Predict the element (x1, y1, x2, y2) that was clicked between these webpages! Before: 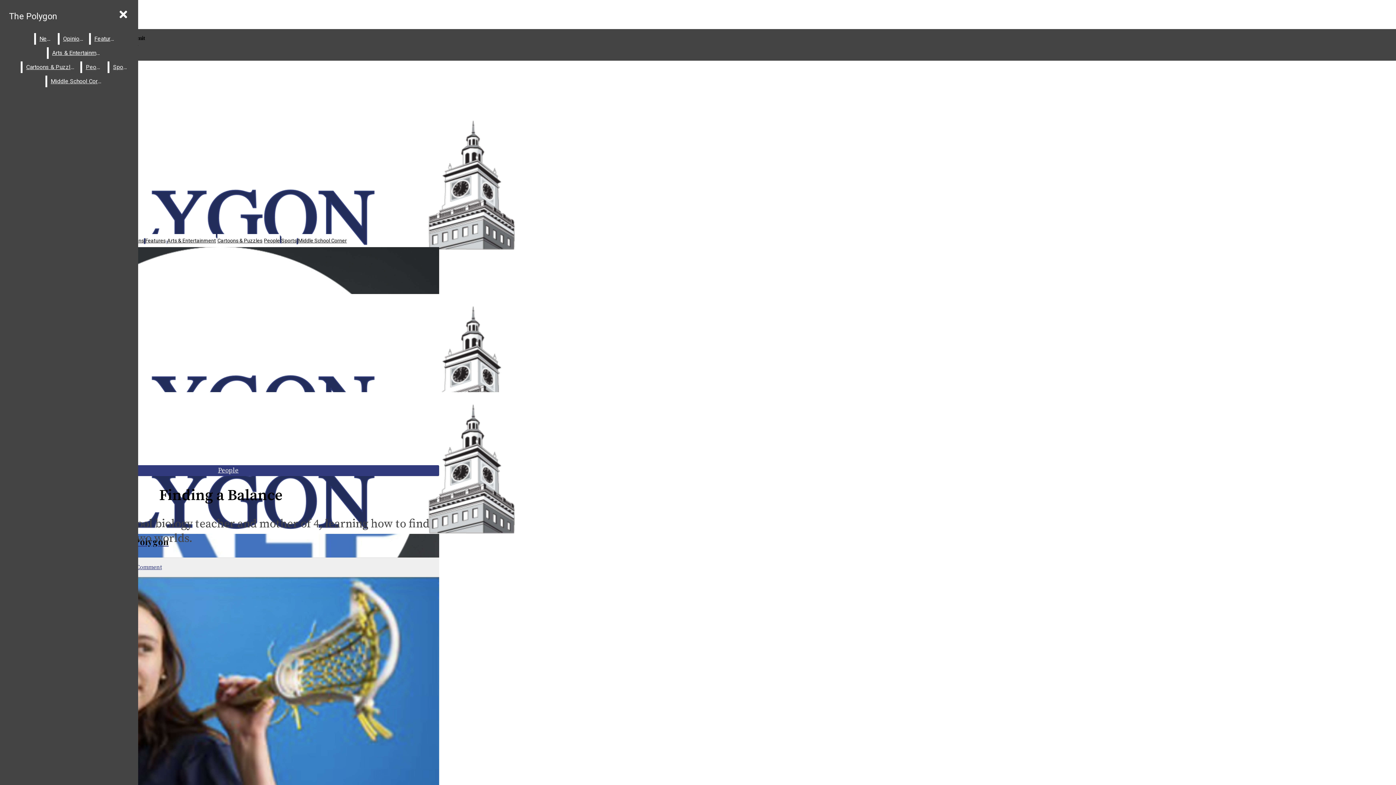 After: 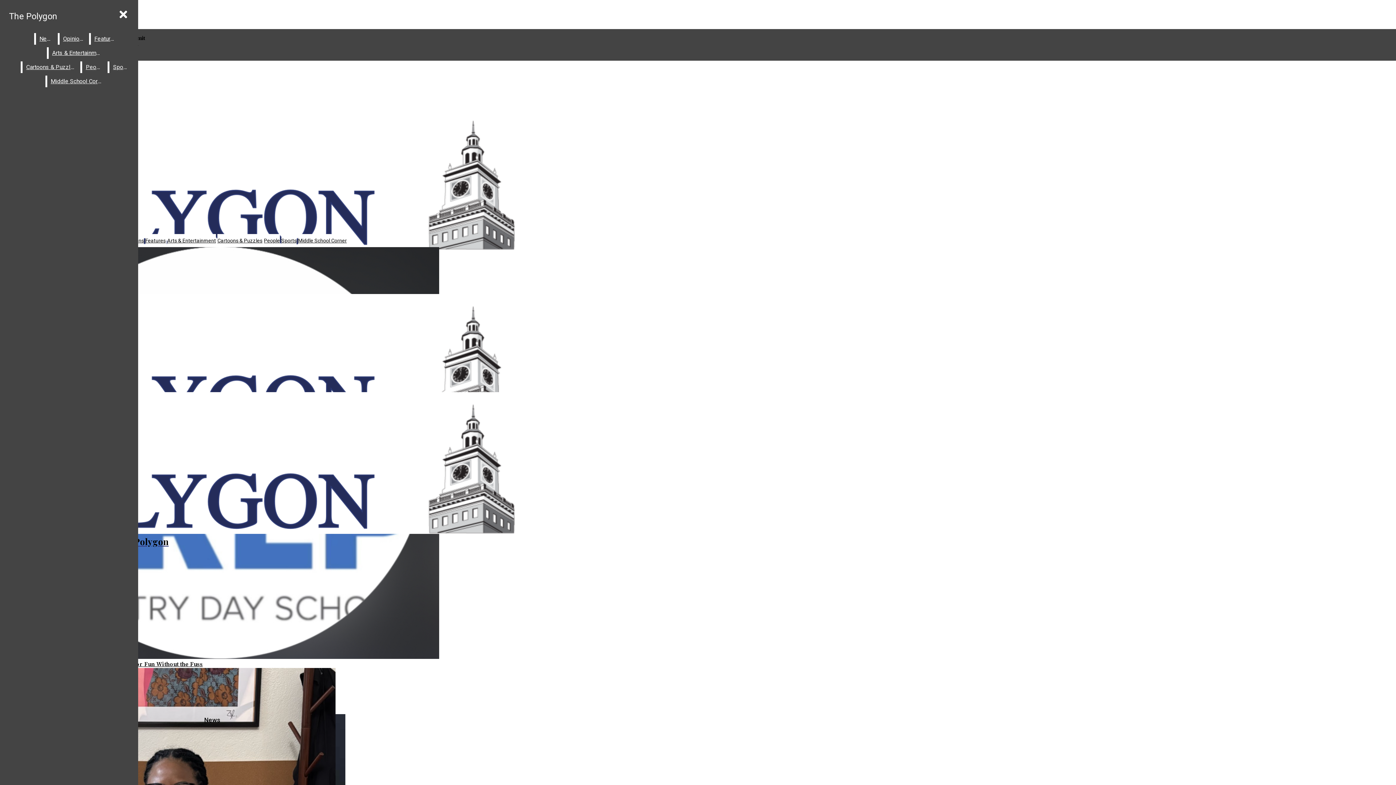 Action: bbox: (2, 108, 295, 279) label: The Polygon